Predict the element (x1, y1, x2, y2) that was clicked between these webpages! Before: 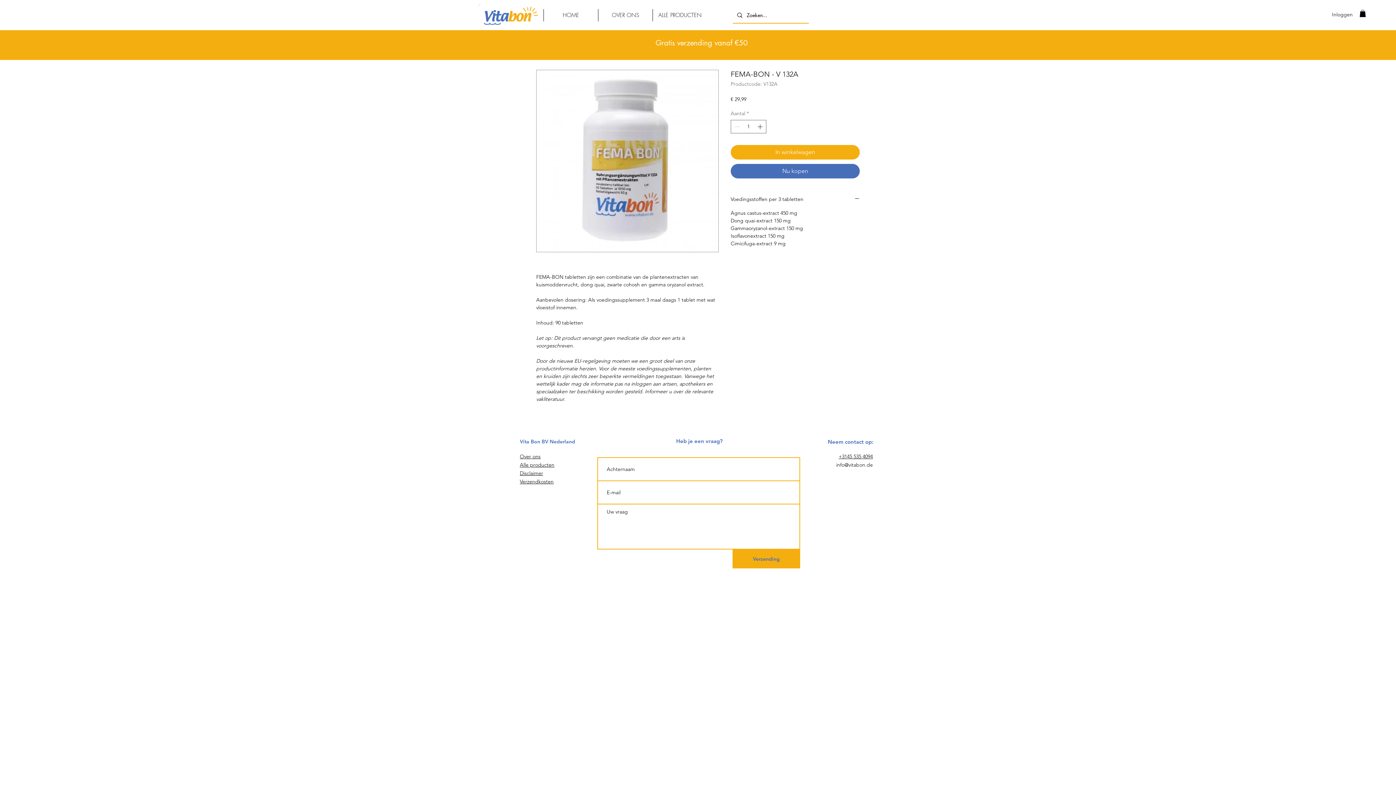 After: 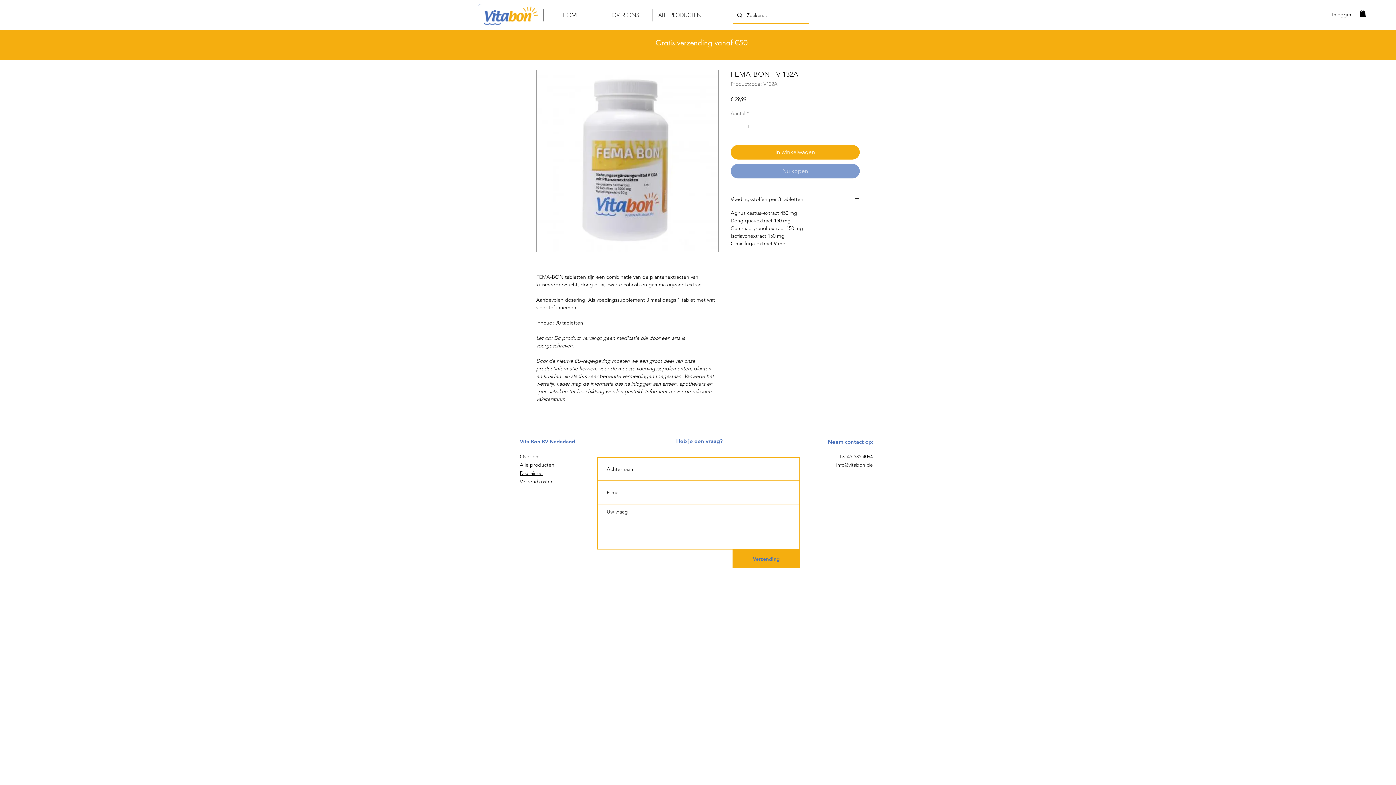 Action: label: Nu kopen bbox: (730, 164, 860, 178)